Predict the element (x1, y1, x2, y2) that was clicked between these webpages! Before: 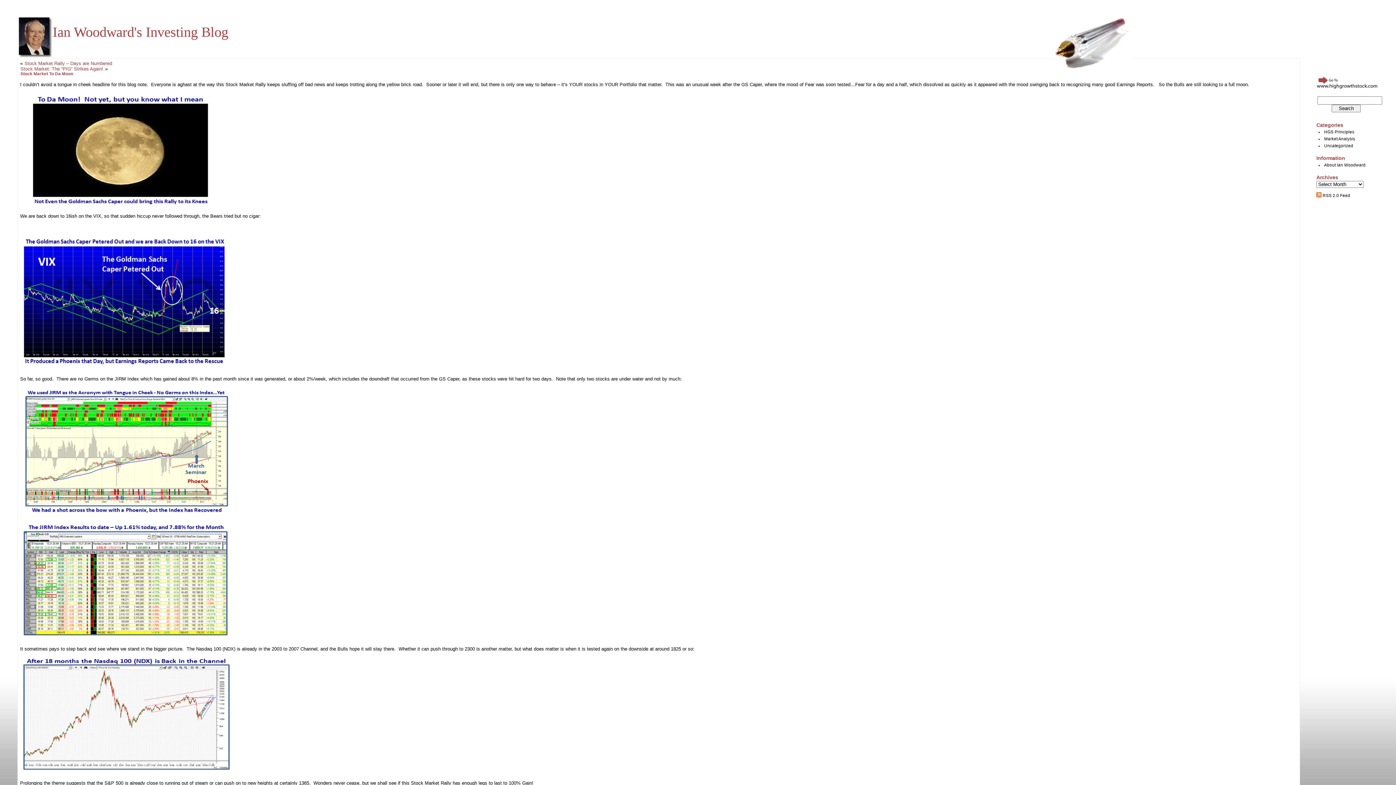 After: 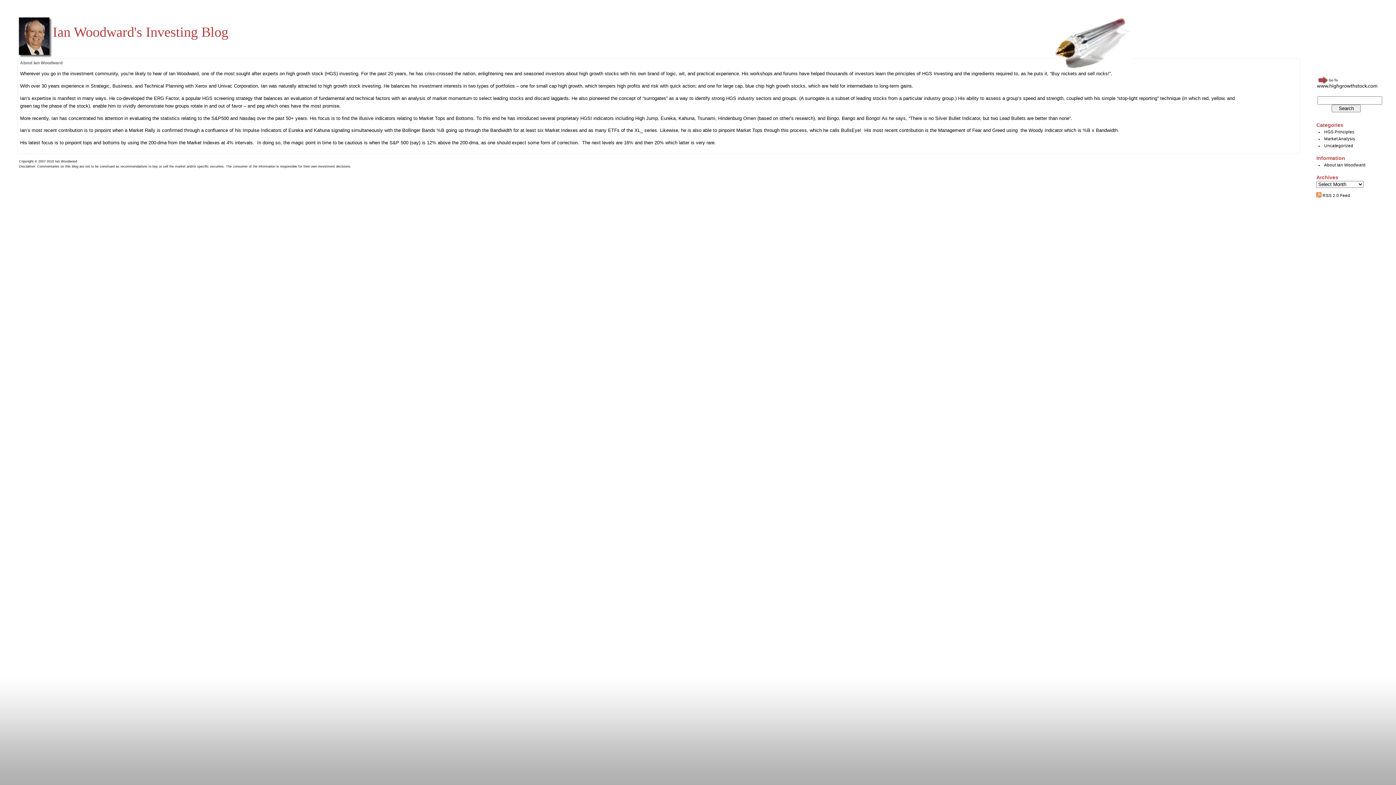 Action: bbox: (1324, 163, 1365, 167) label: About Ian Woodward